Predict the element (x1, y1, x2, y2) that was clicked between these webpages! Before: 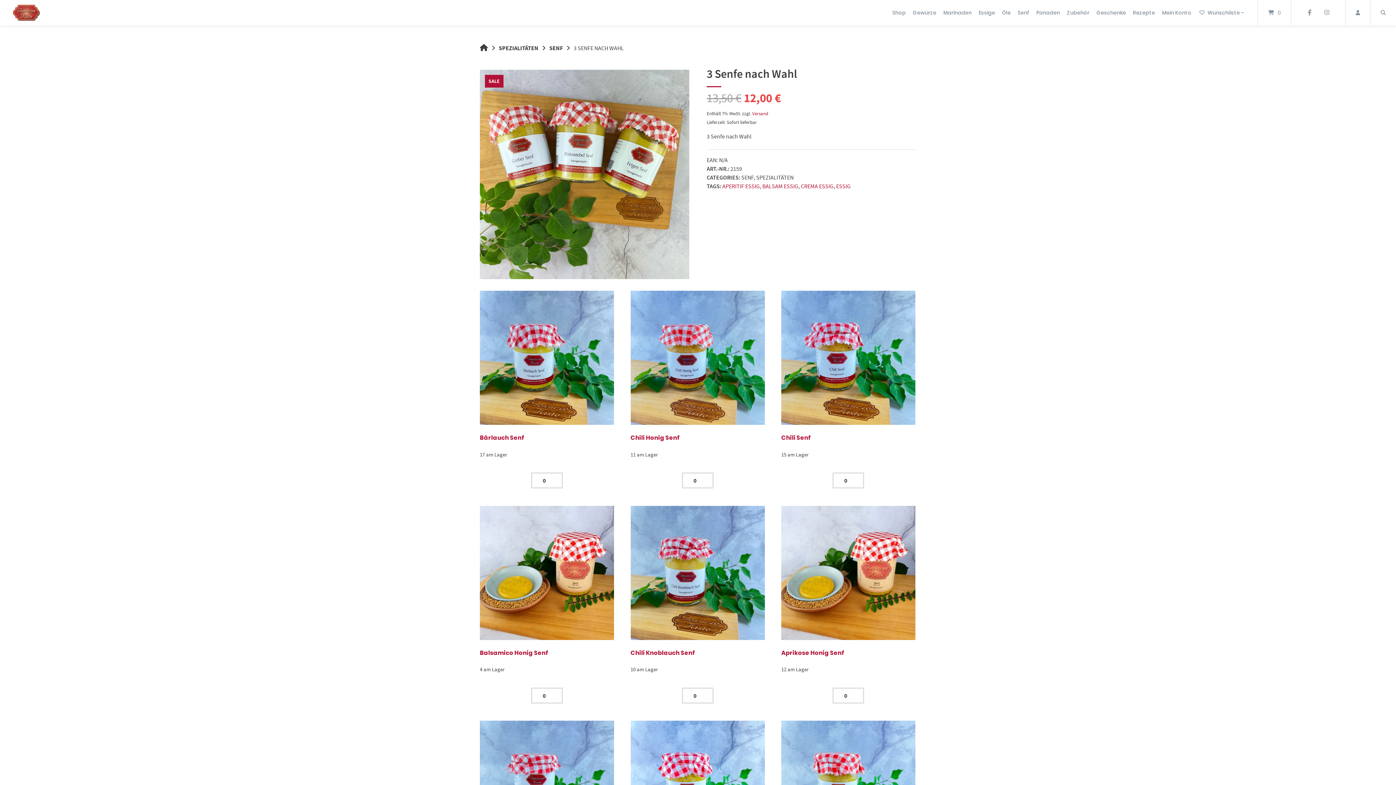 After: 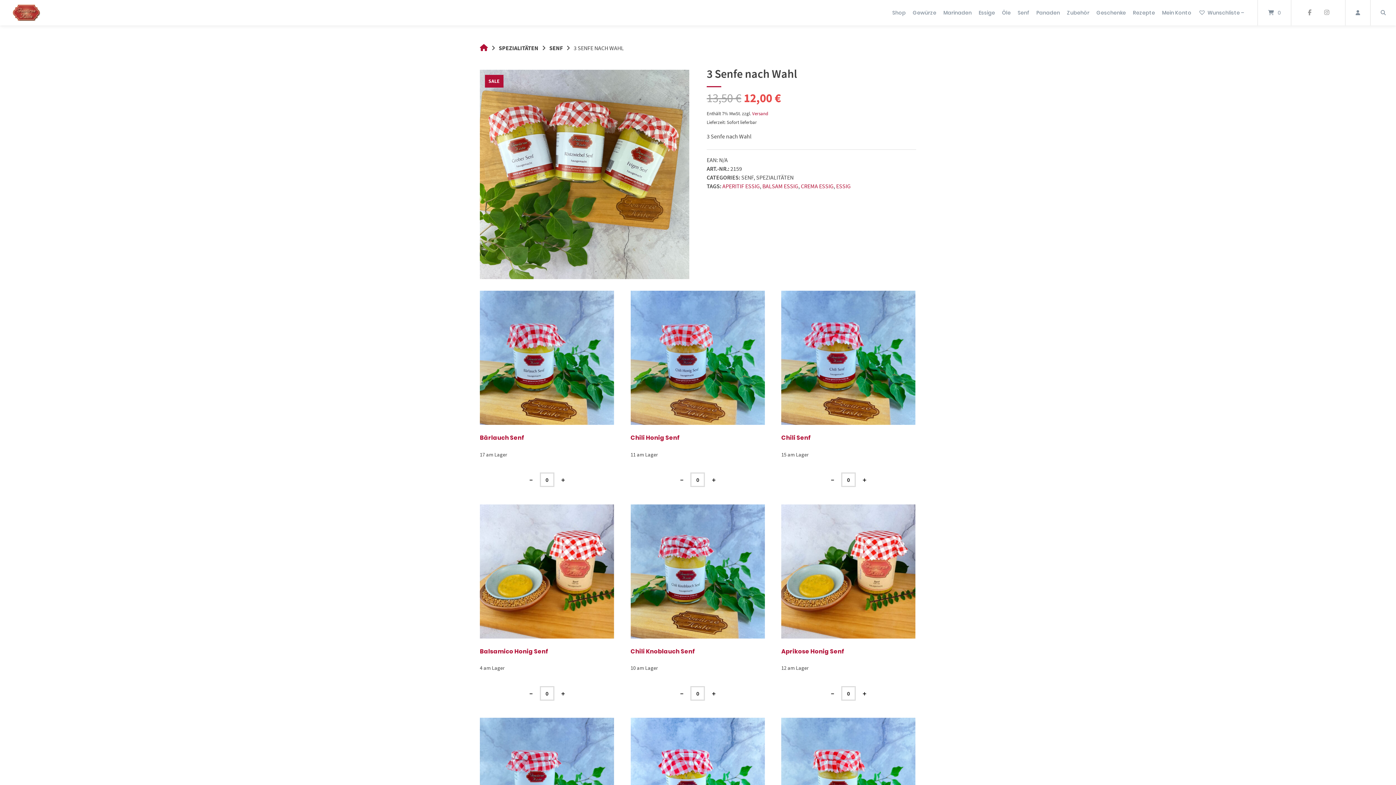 Action: bbox: (480, 44, 488, 51)